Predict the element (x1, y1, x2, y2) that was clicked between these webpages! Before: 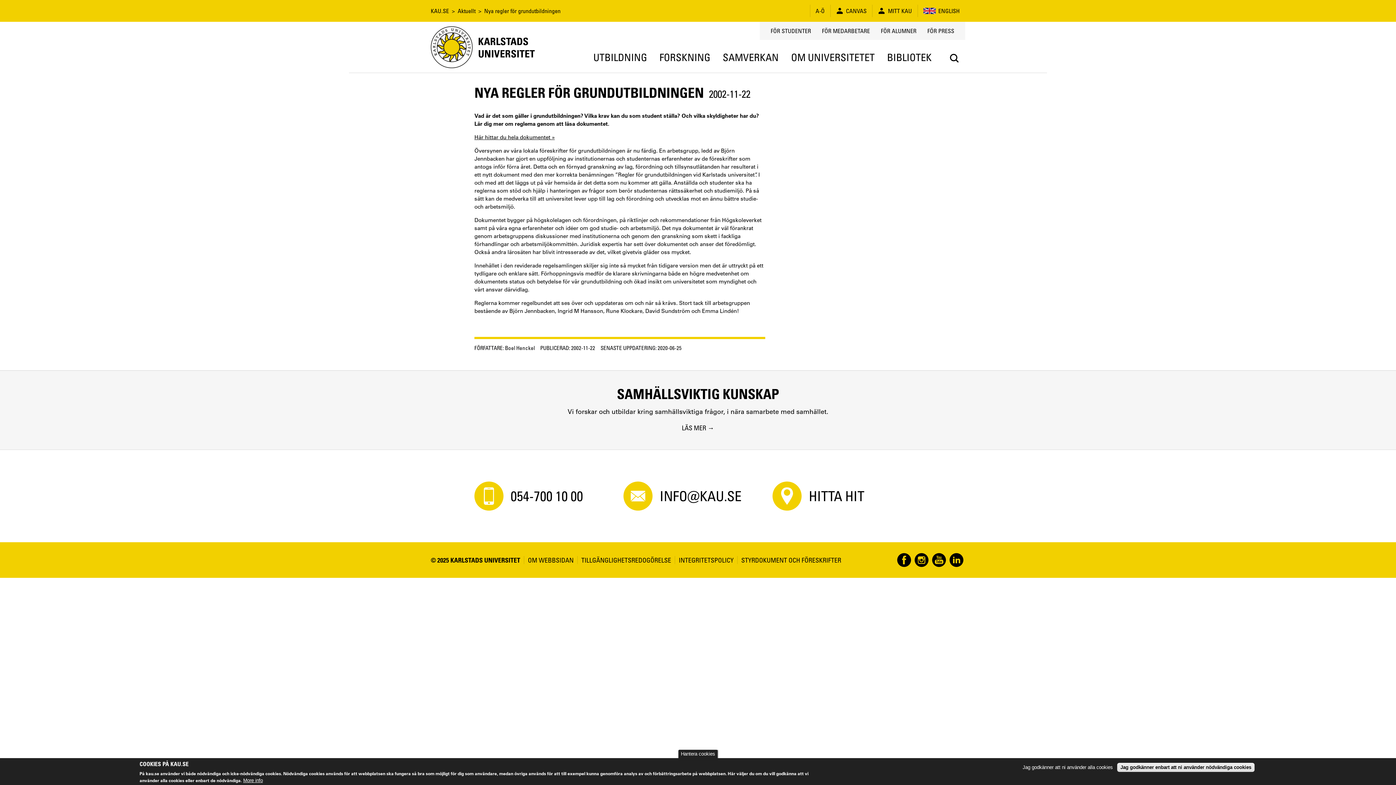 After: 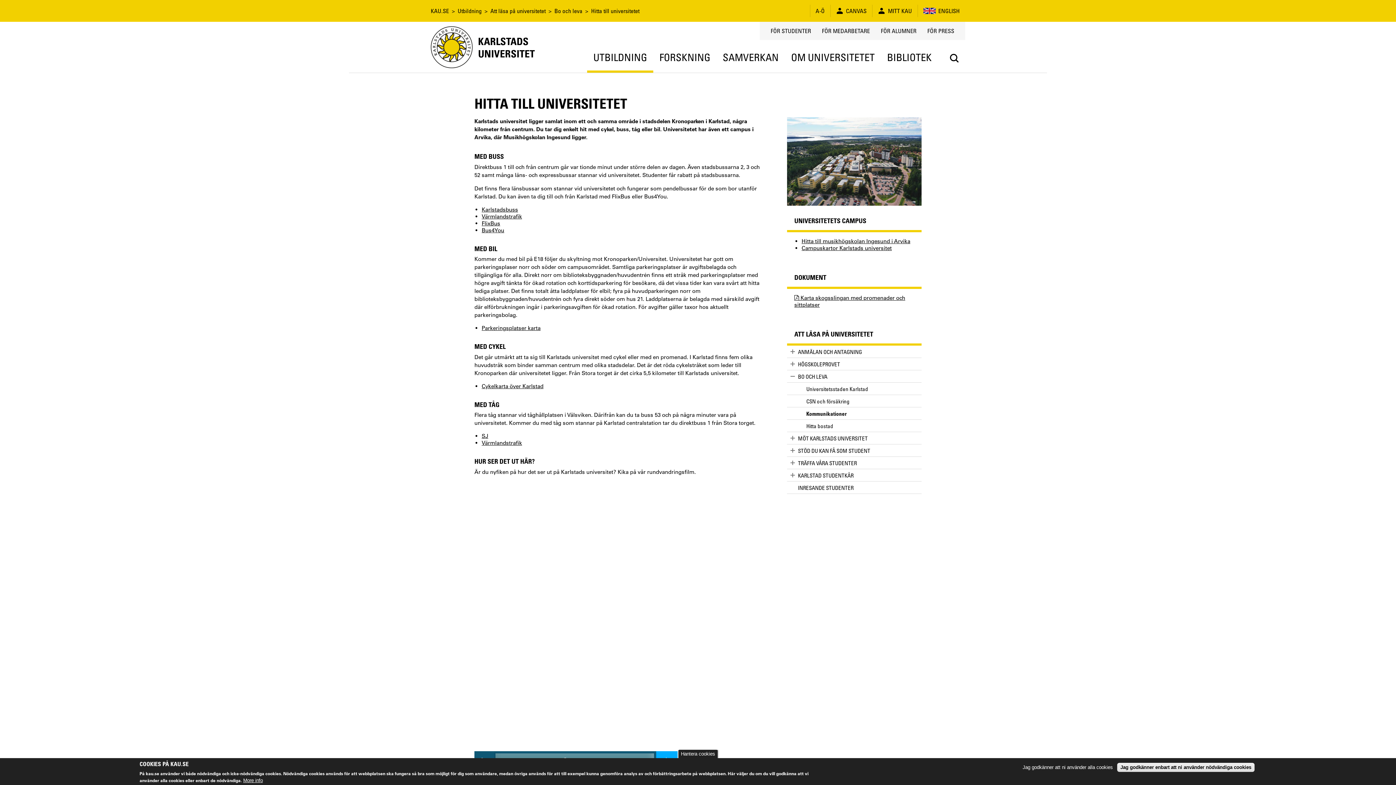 Action: bbox: (772, 481, 921, 510) label: HITTA HIT